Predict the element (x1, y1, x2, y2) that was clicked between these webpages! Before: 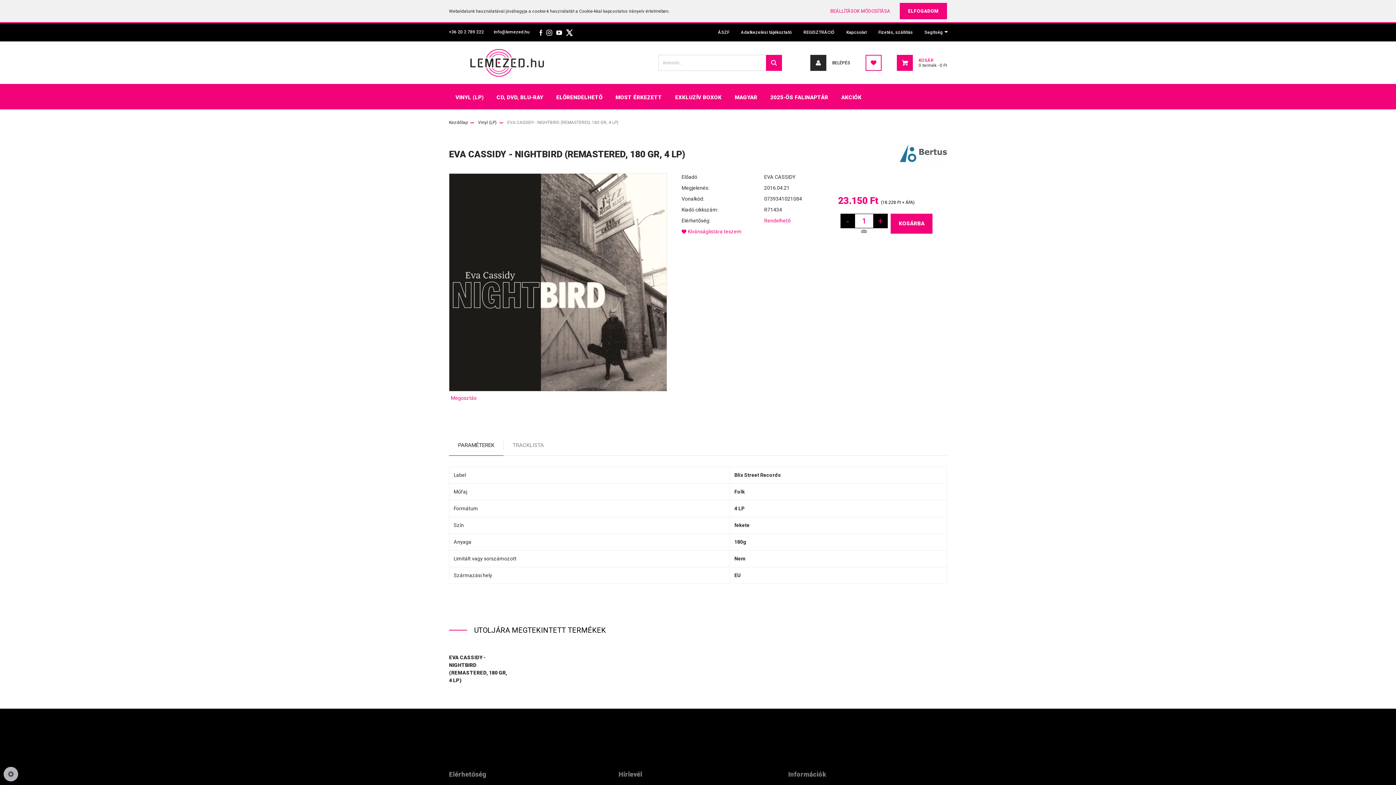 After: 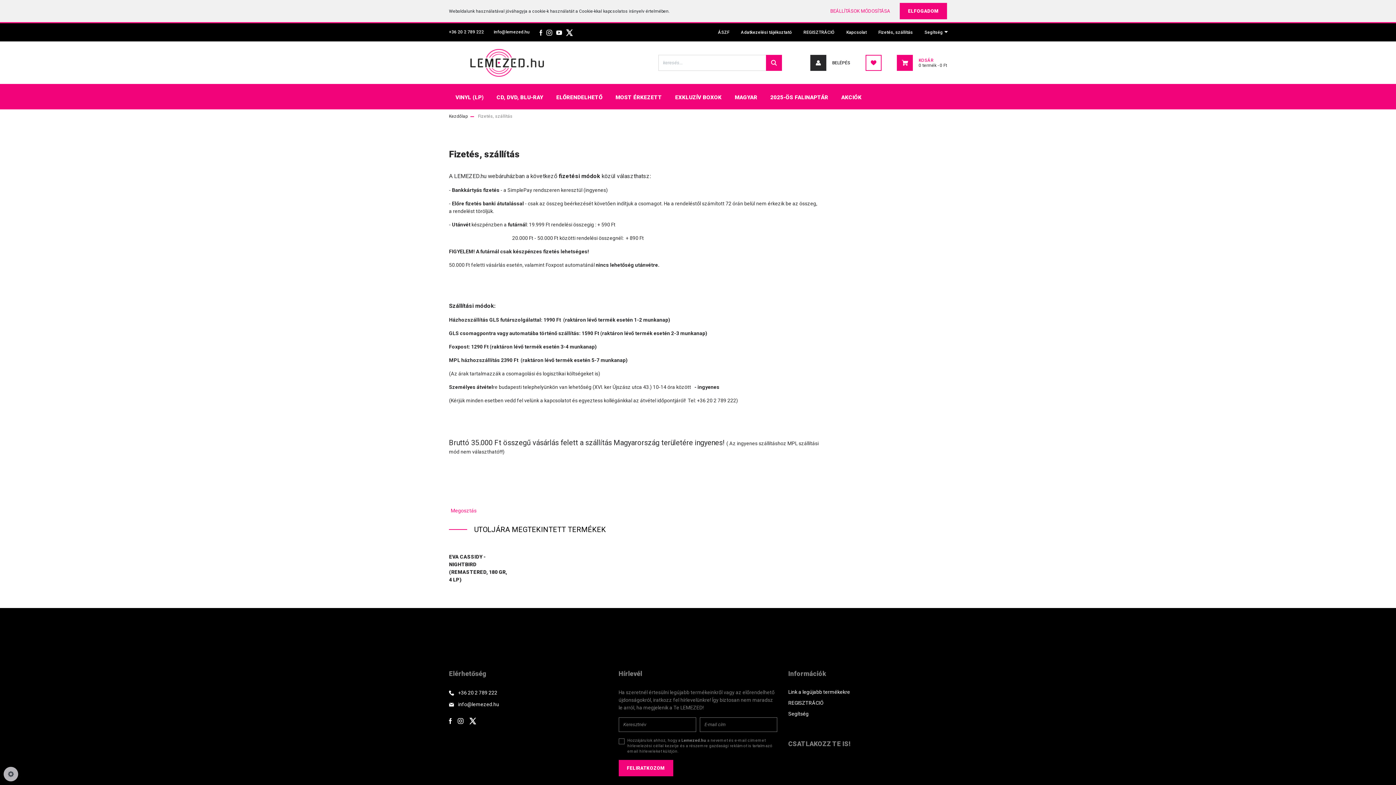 Action: label: Fizetés, szállítás bbox: (872, 23, 918, 41)